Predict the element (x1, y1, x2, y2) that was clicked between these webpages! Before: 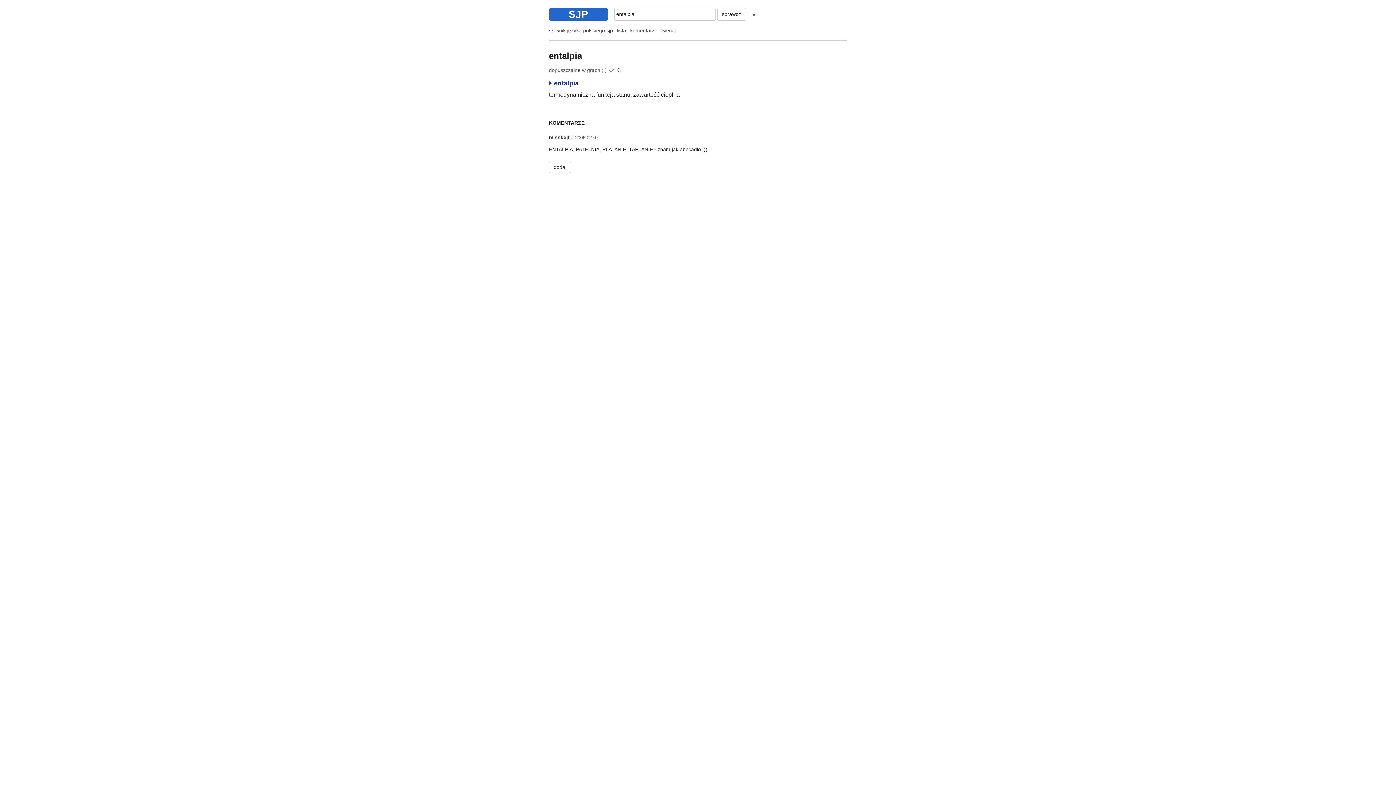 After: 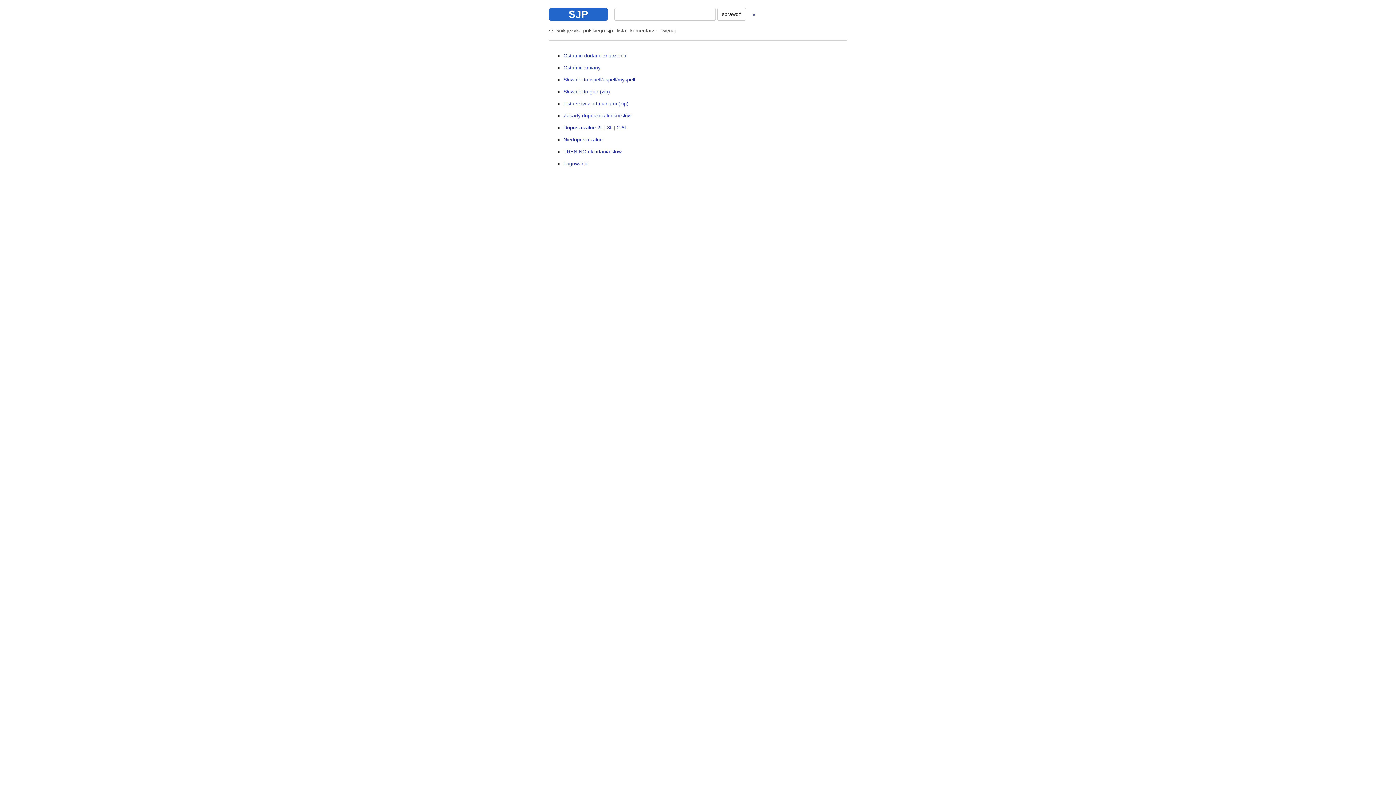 Action: bbox: (661, 27, 675, 33) label: więcej